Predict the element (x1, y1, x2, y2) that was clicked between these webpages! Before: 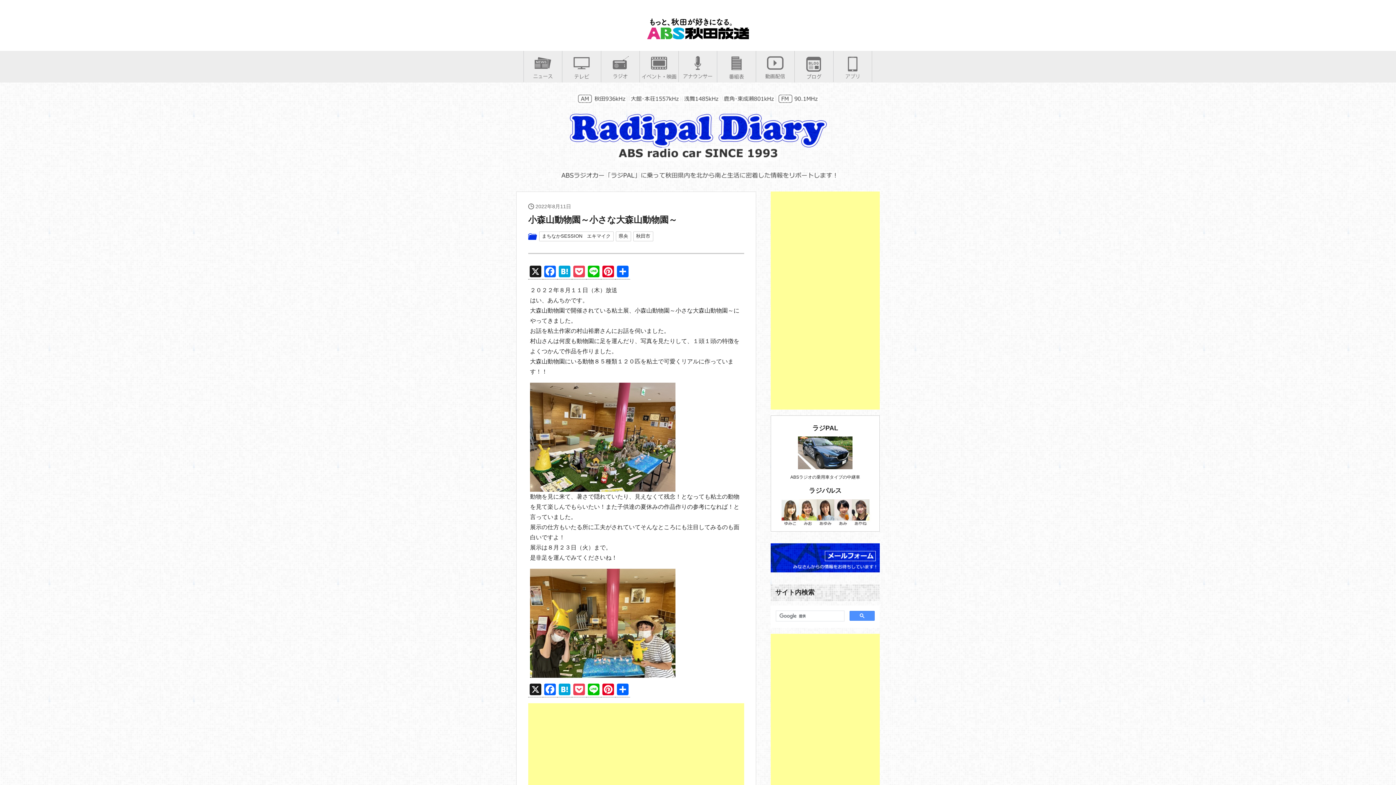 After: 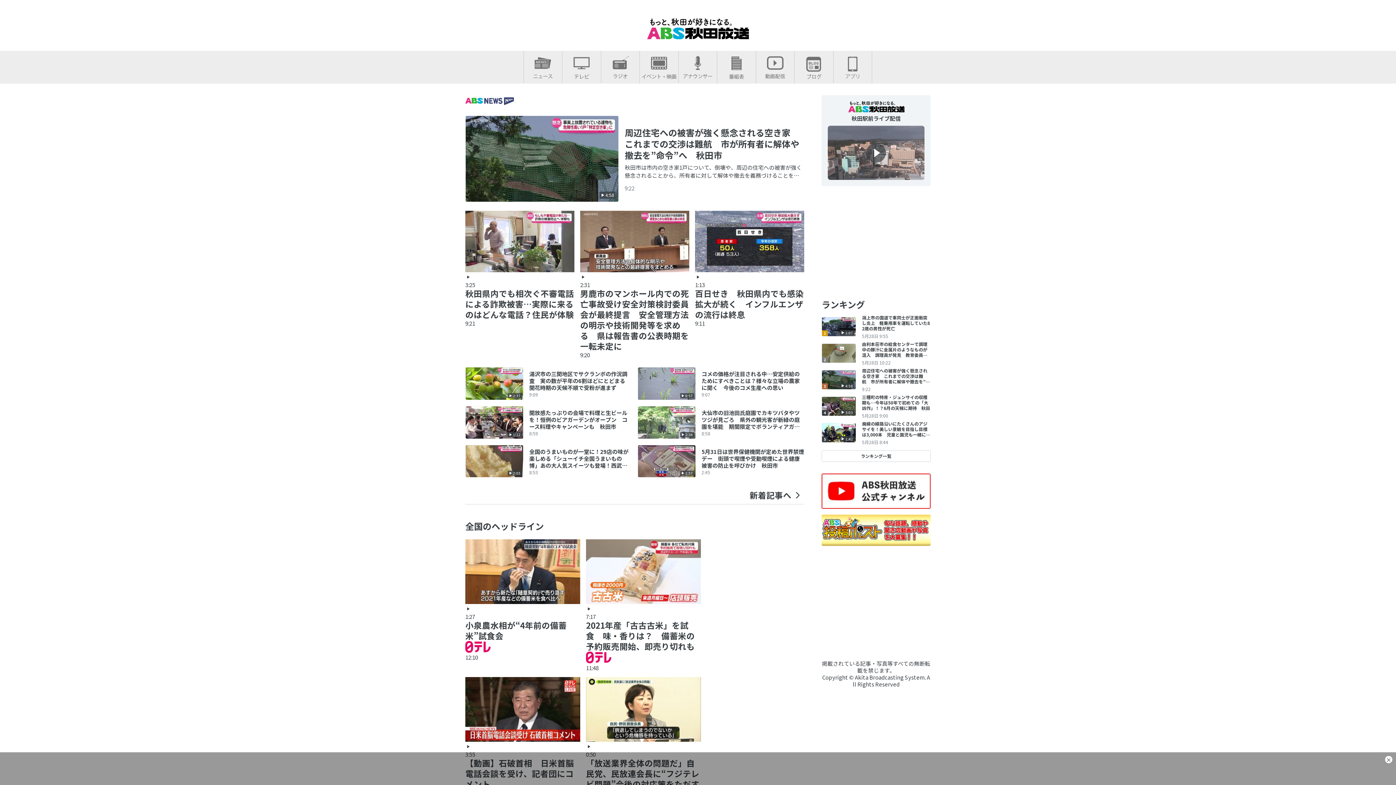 Action: bbox: (524, 73, 562, 79)